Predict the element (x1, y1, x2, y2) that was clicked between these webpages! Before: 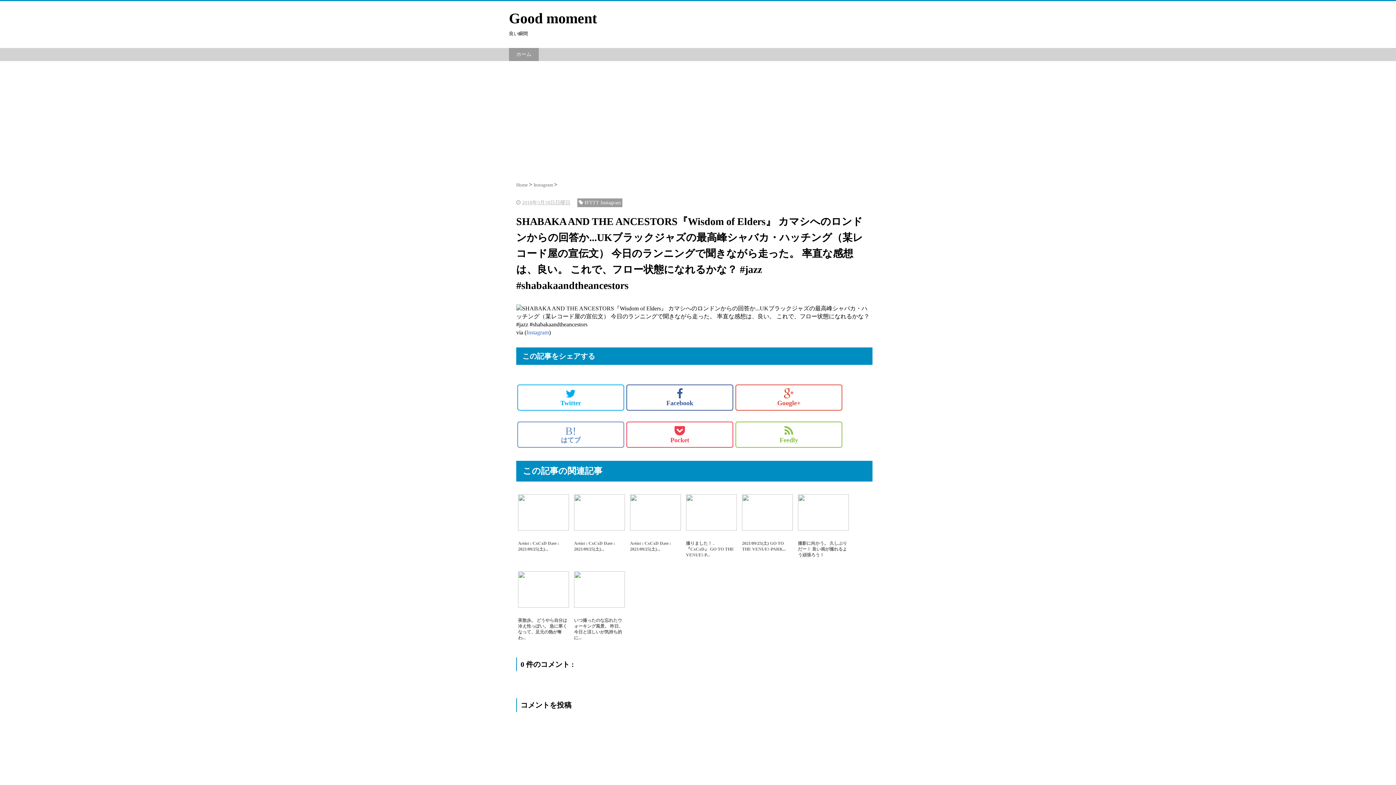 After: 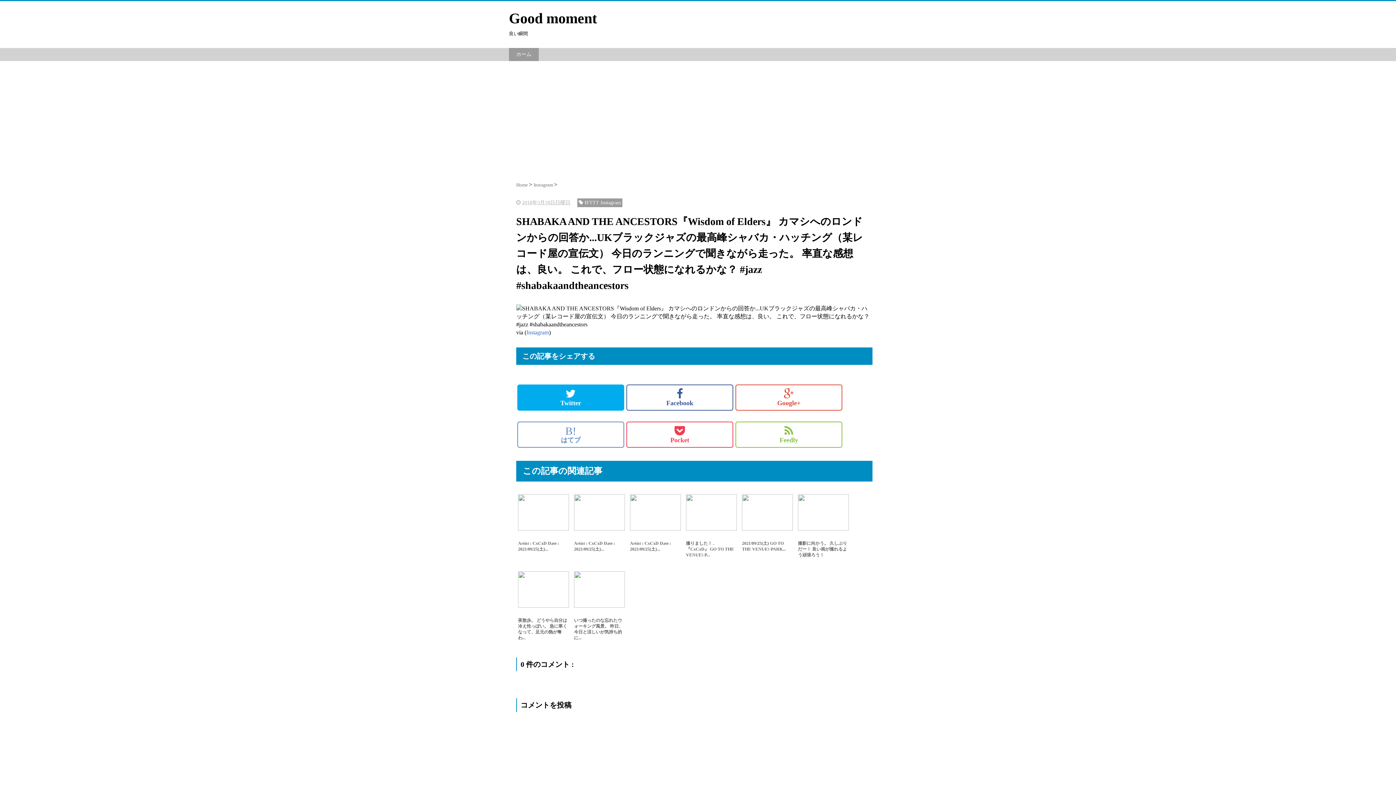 Action: bbox: (517, 384, 624, 410) label: 
Twitter